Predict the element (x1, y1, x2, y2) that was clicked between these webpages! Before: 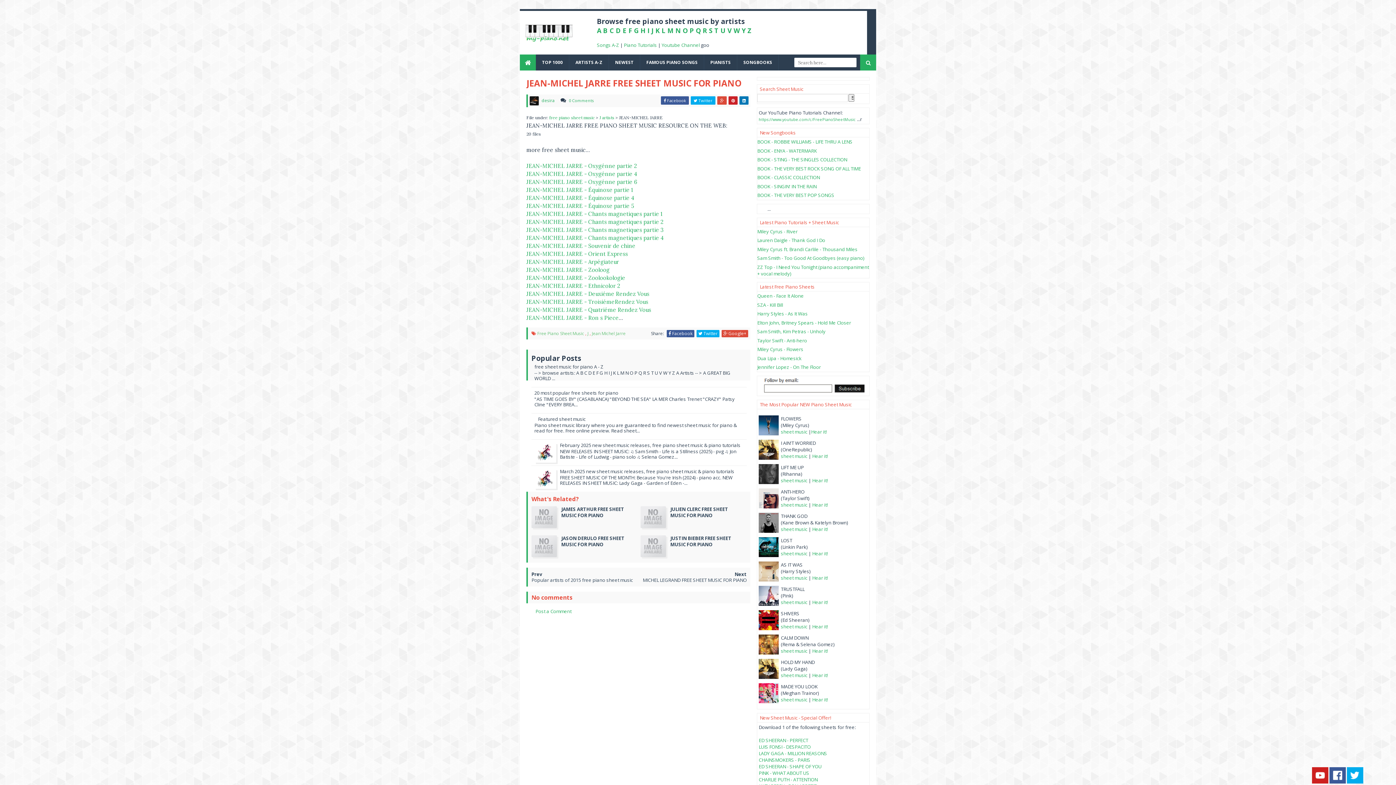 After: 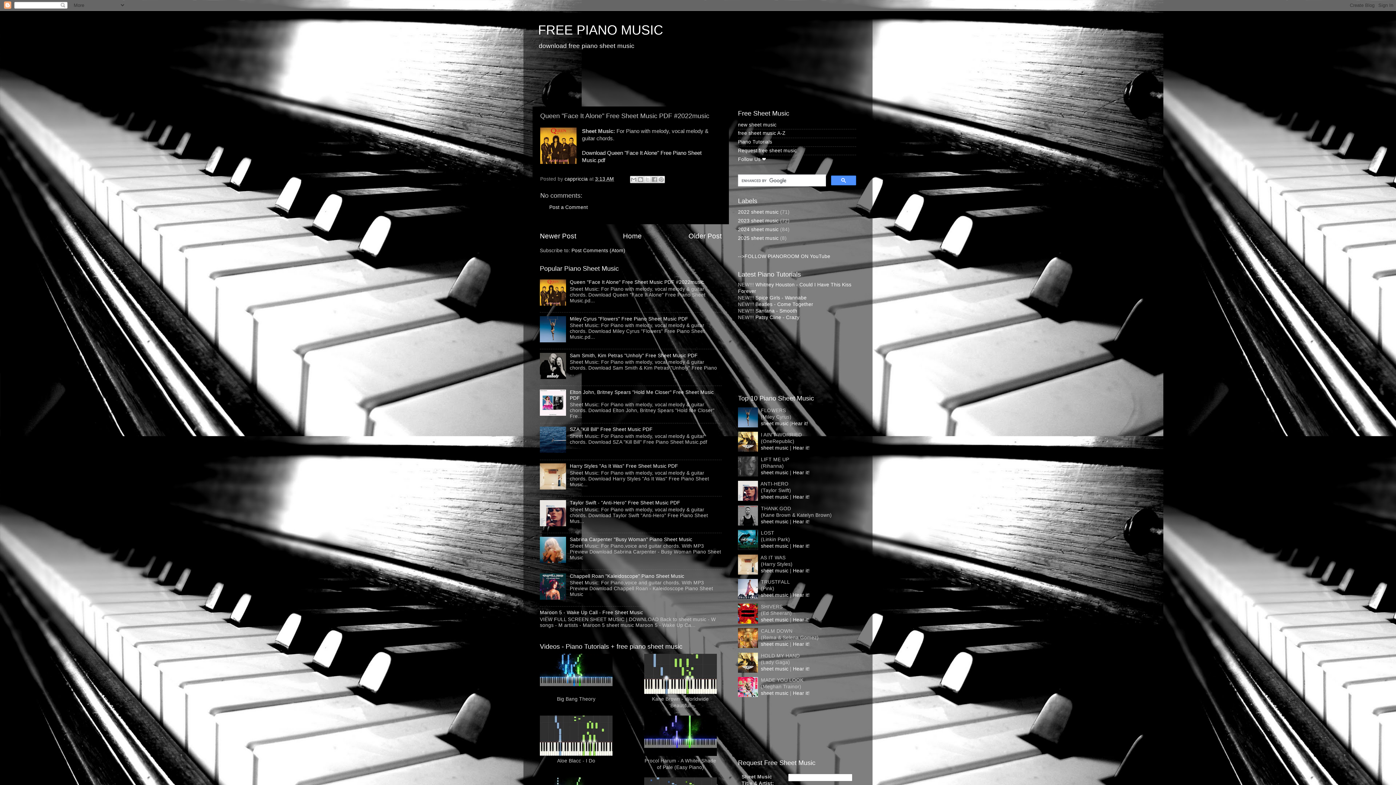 Action: bbox: (757, 292, 804, 299) label: Queen - Face It Alone